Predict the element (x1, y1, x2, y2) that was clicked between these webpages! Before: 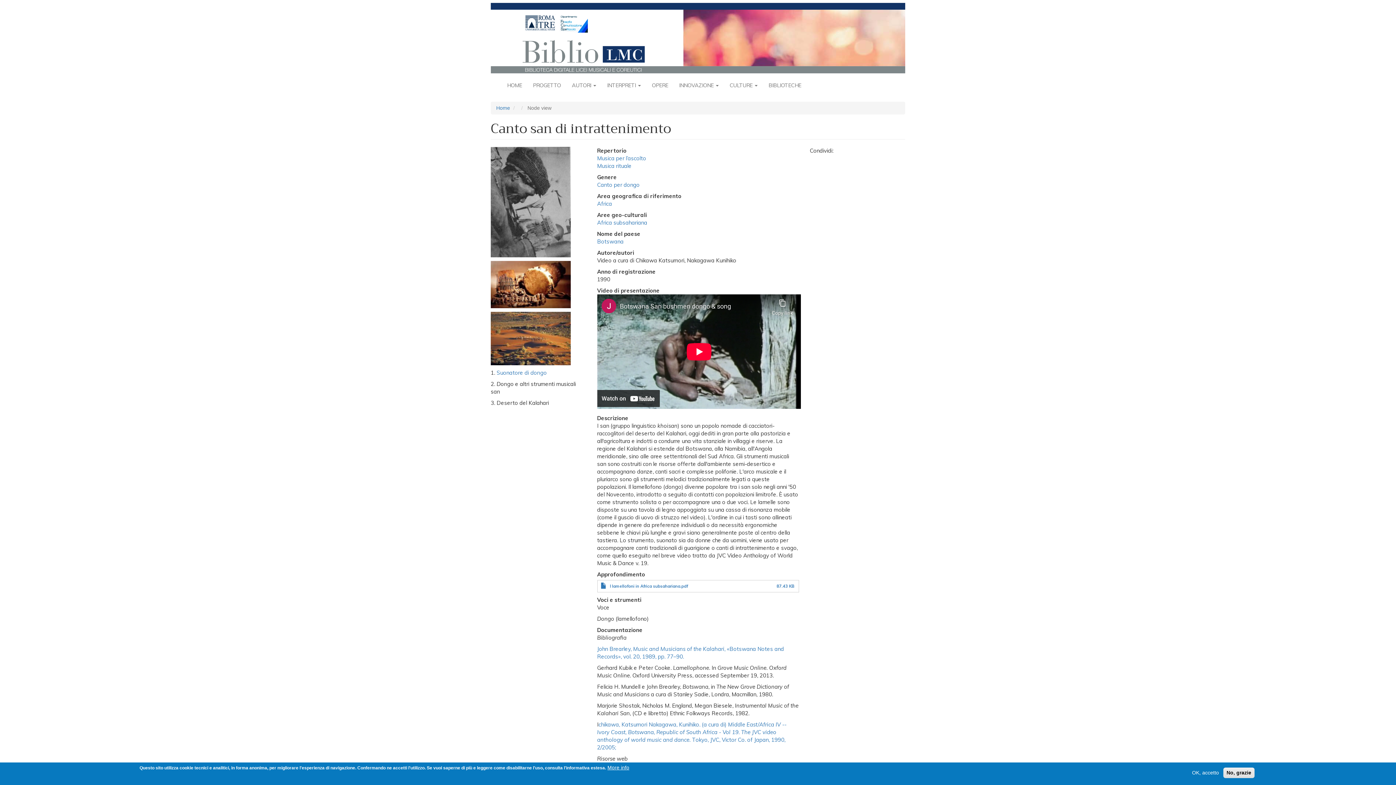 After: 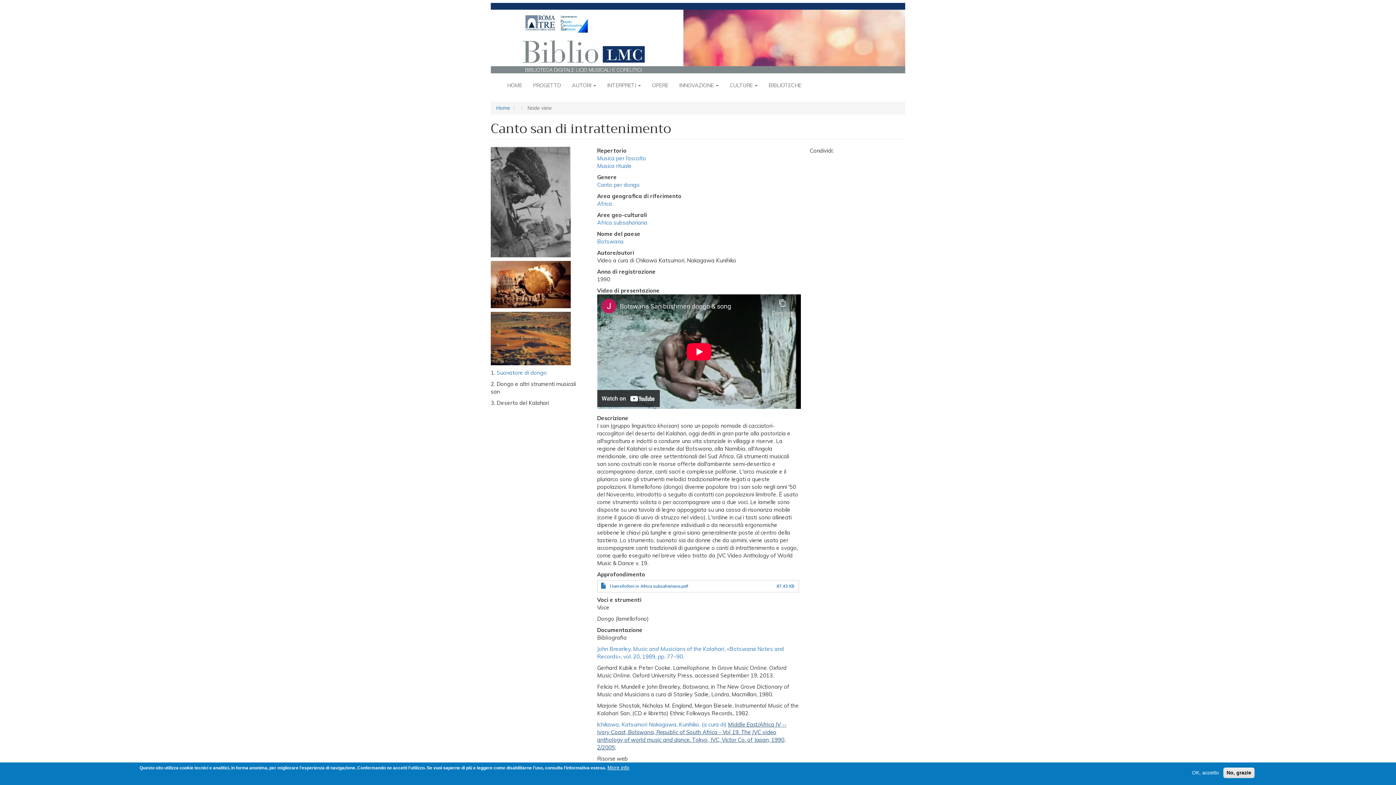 Action: label: Middle East/Africa IV -- Ivory Coast, Botswana, Republic of South Africa - Vol 19. The JVC video anthology of world music and dance. Tokyo, JVC, Victor Co. of Japan, 1990, 2/2005; bbox: (597, 721, 786, 751)